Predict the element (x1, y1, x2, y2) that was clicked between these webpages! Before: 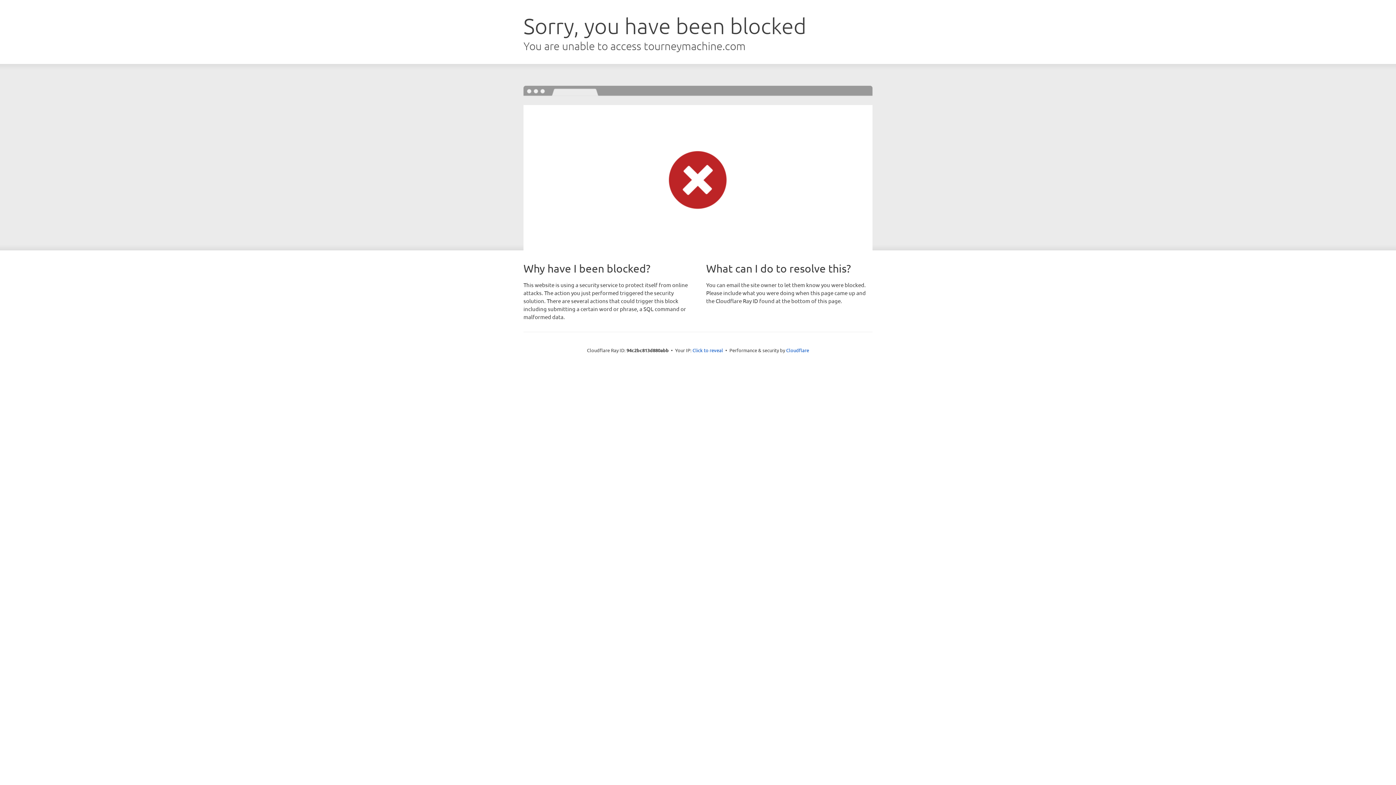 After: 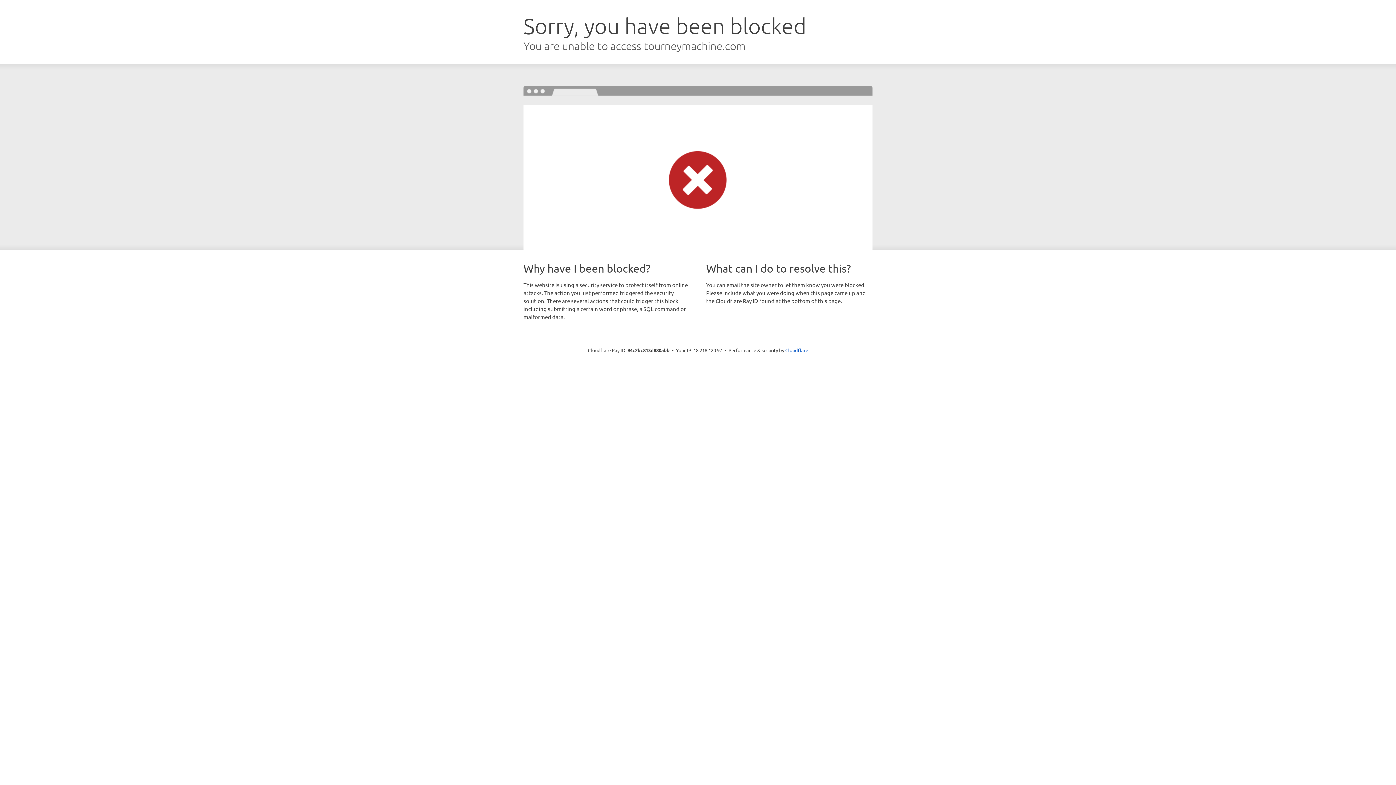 Action: label: Click to reveal bbox: (692, 346, 723, 353)